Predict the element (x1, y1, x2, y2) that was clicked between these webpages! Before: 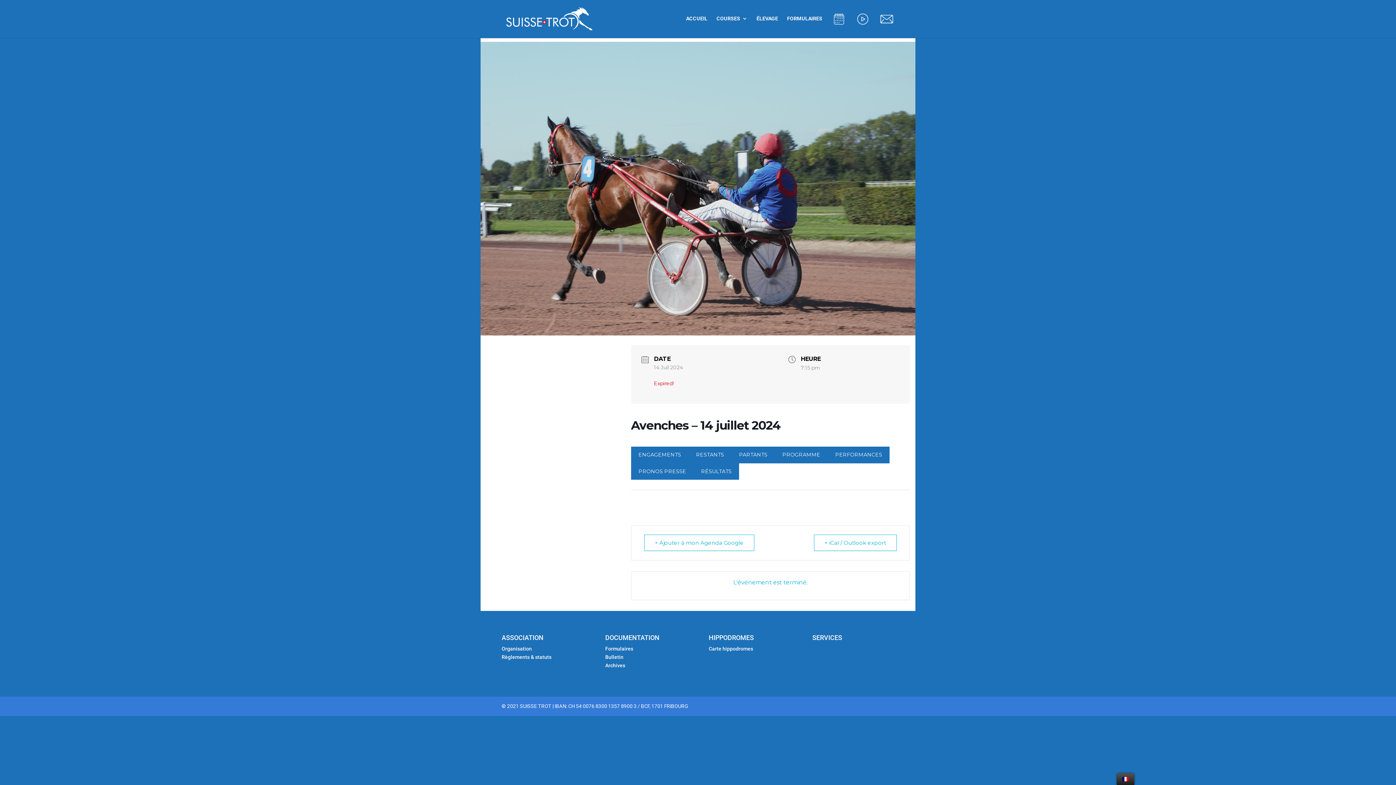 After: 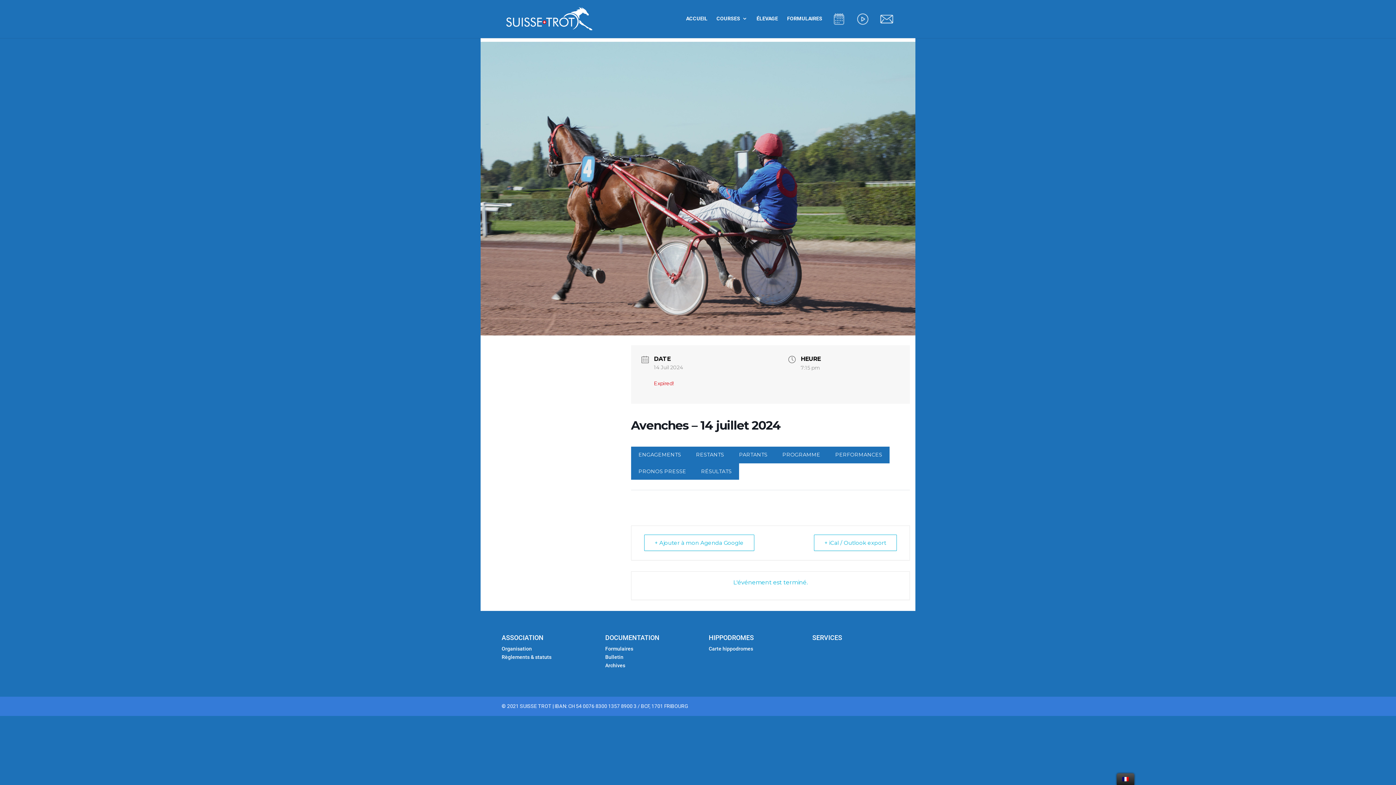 Action: label: PARTANTS bbox: (731, 446, 775, 463)